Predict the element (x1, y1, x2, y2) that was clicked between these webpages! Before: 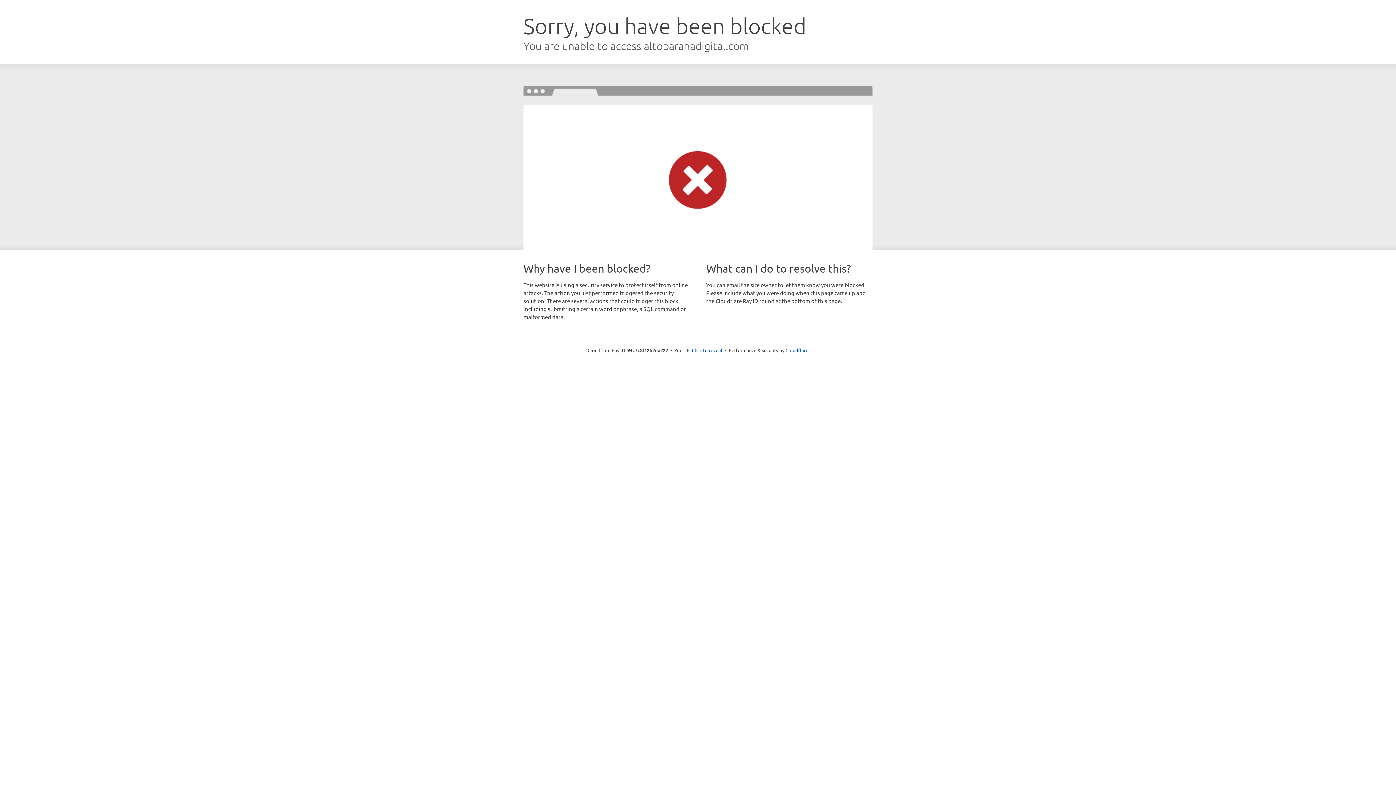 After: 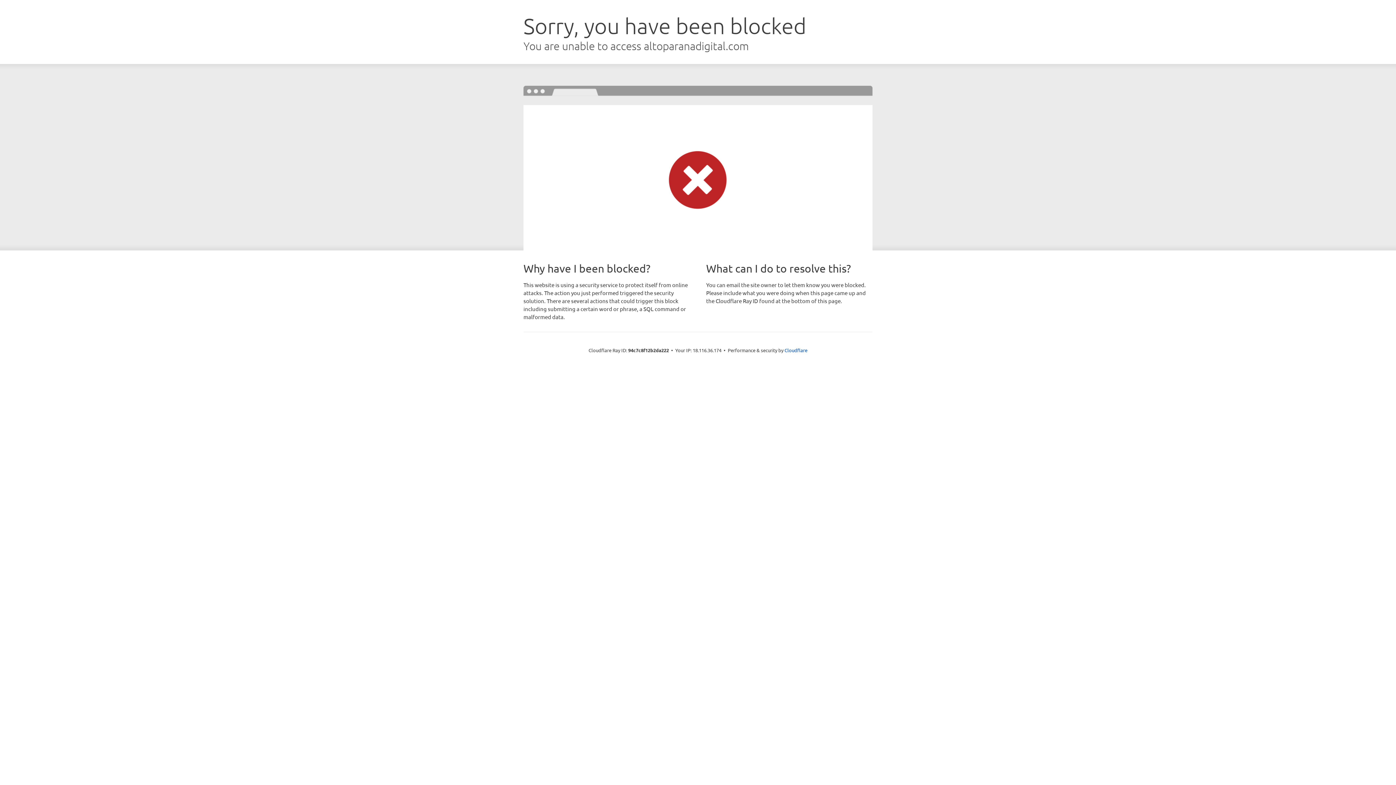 Action: label: Click to reveal bbox: (692, 346, 722, 353)